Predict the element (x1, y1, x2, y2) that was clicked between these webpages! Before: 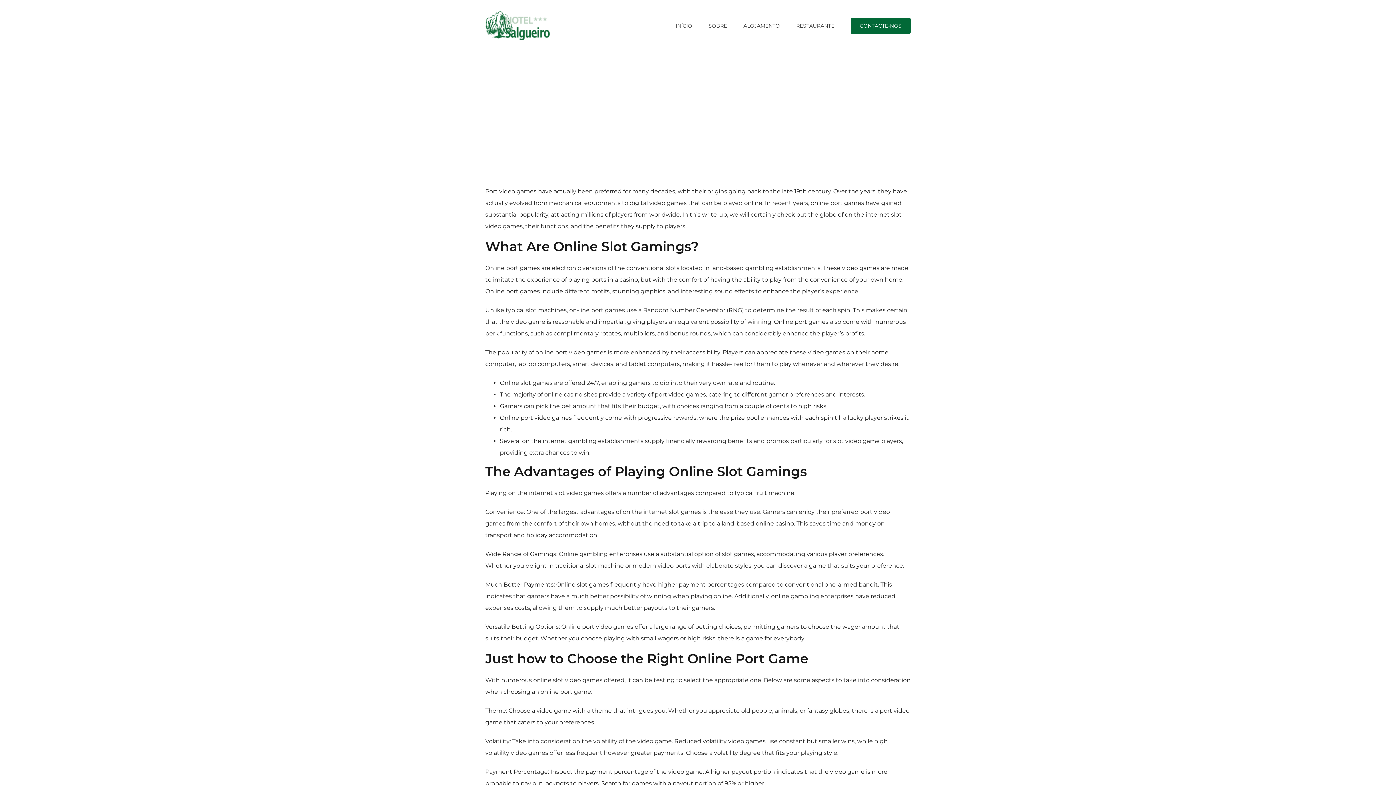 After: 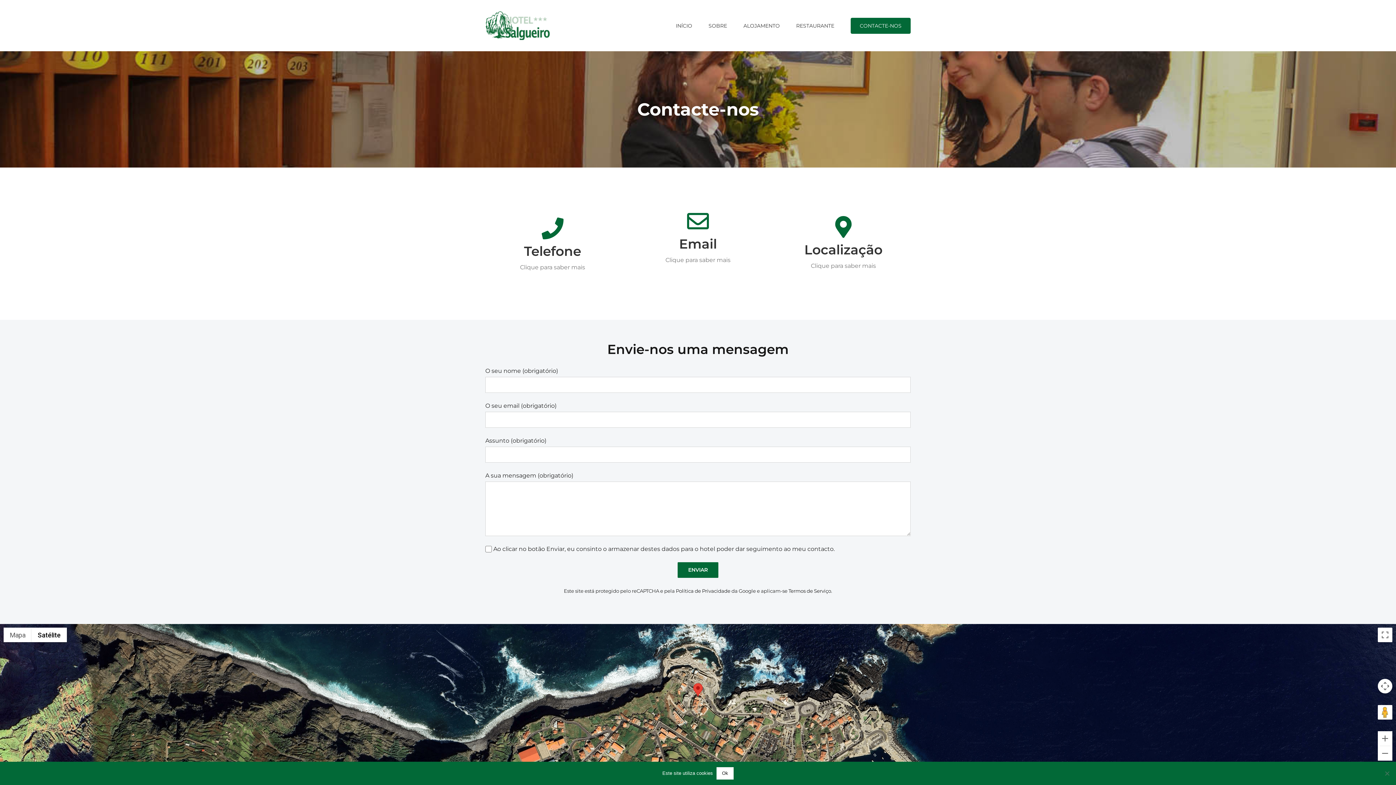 Action: label: CONTACTE-NOS bbox: (850, 0, 910, 51)